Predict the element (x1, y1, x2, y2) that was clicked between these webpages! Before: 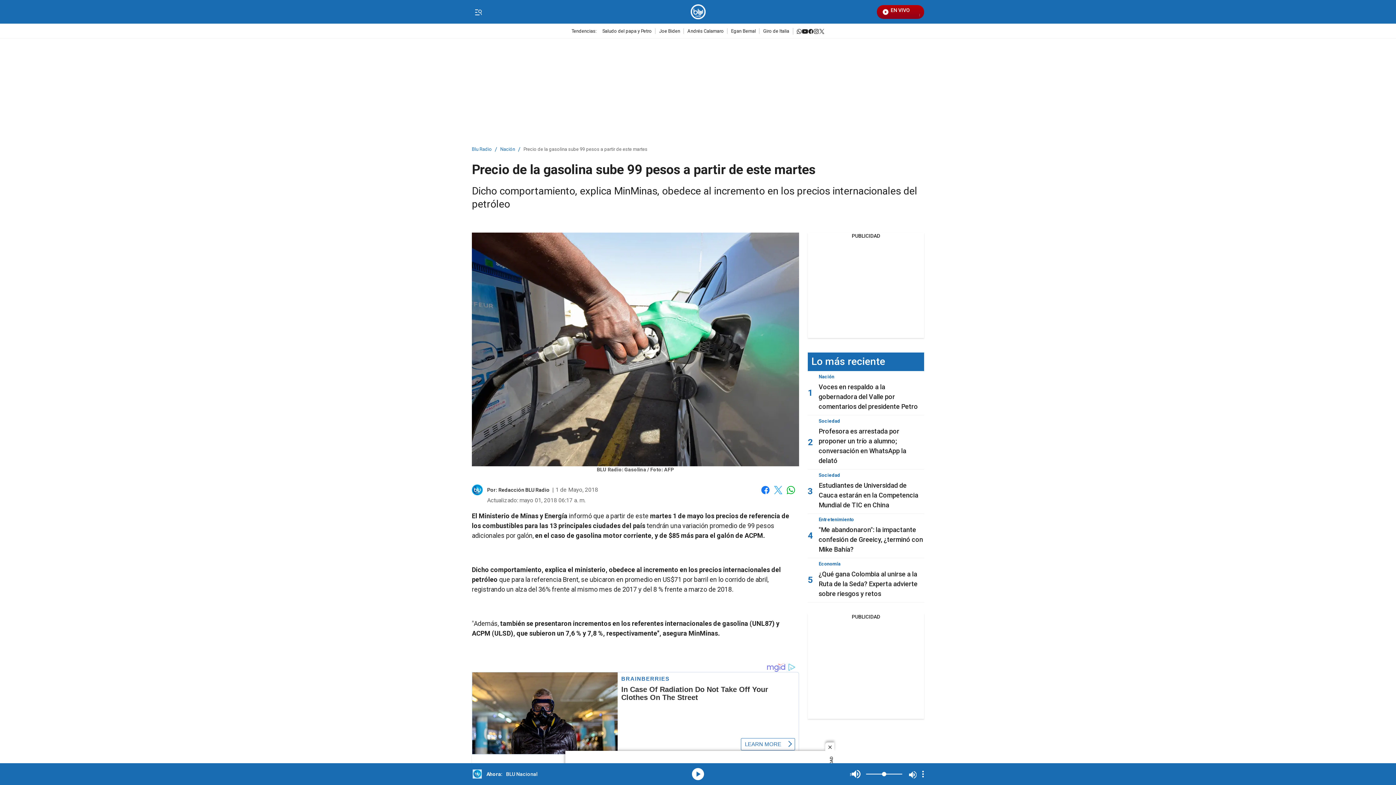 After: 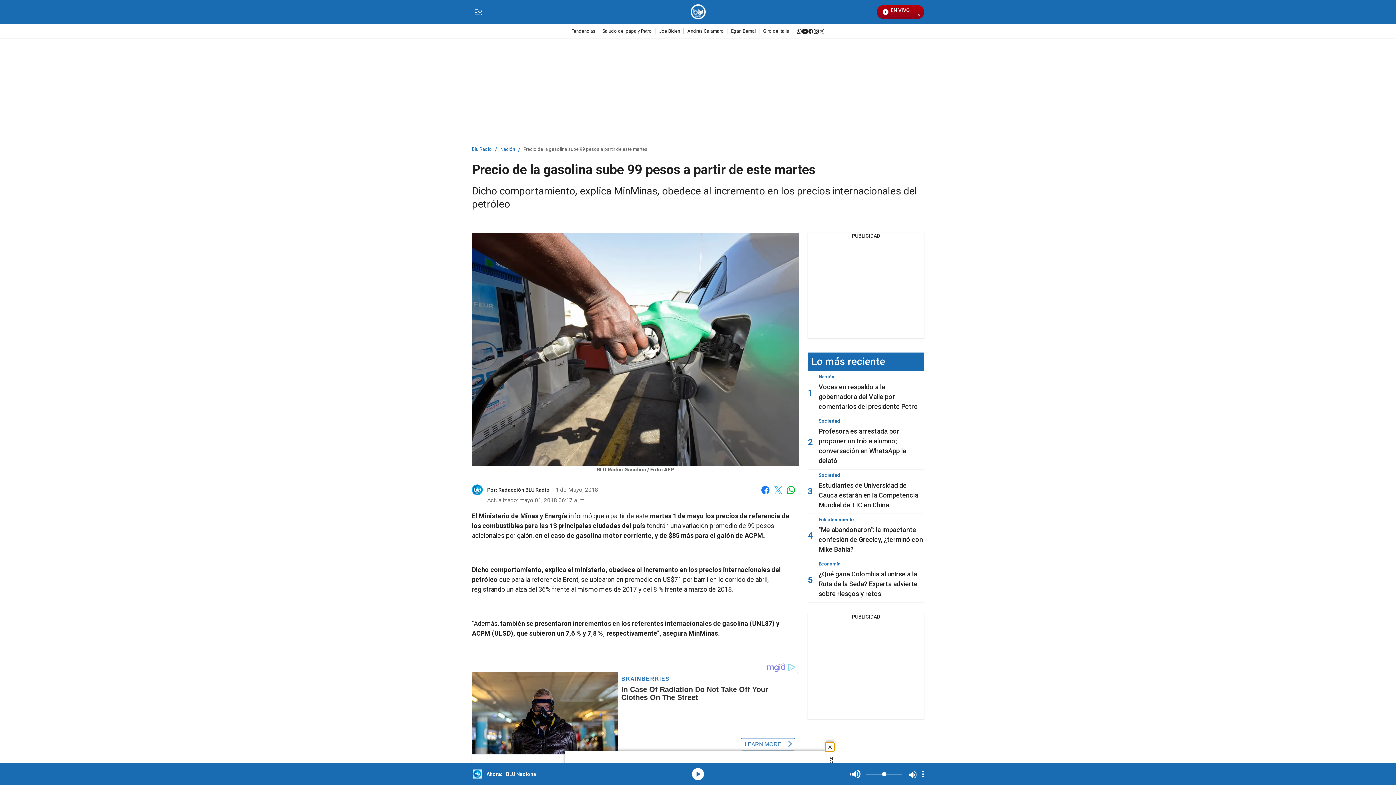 Action: bbox: (825, 742, 834, 752) label: close